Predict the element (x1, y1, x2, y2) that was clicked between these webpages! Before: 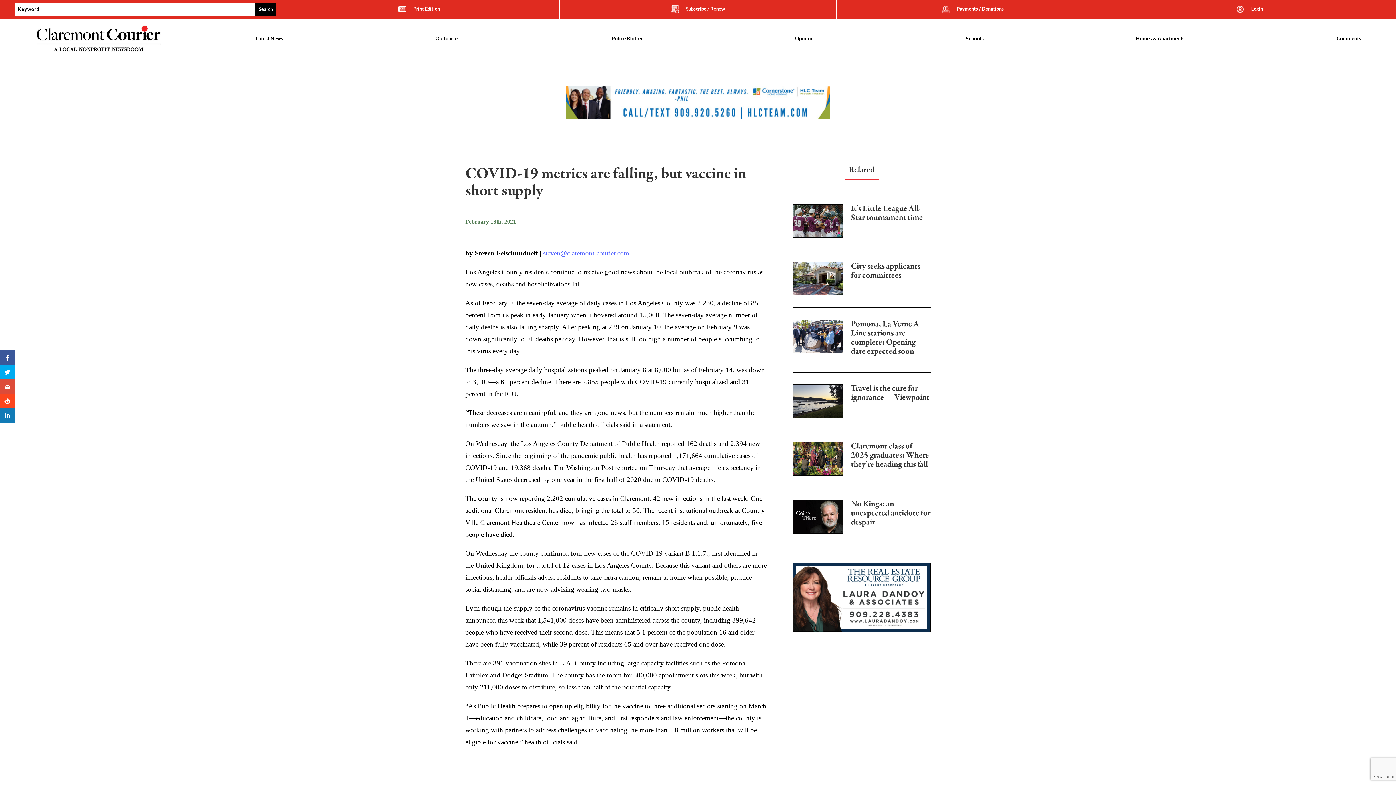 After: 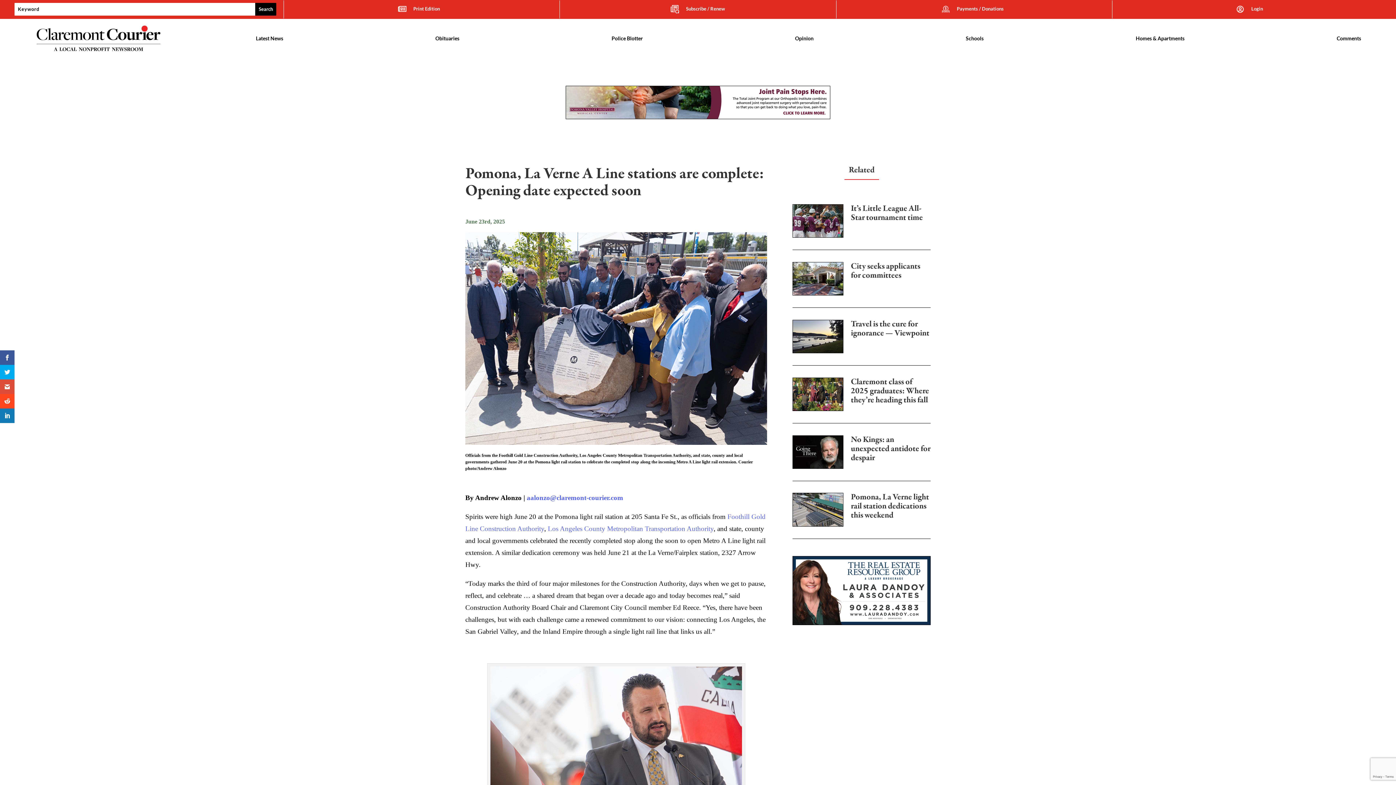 Action: label: Pomona, La Verne A Line stations are complete: Opening date expected soon bbox: (851, 319, 930, 360)